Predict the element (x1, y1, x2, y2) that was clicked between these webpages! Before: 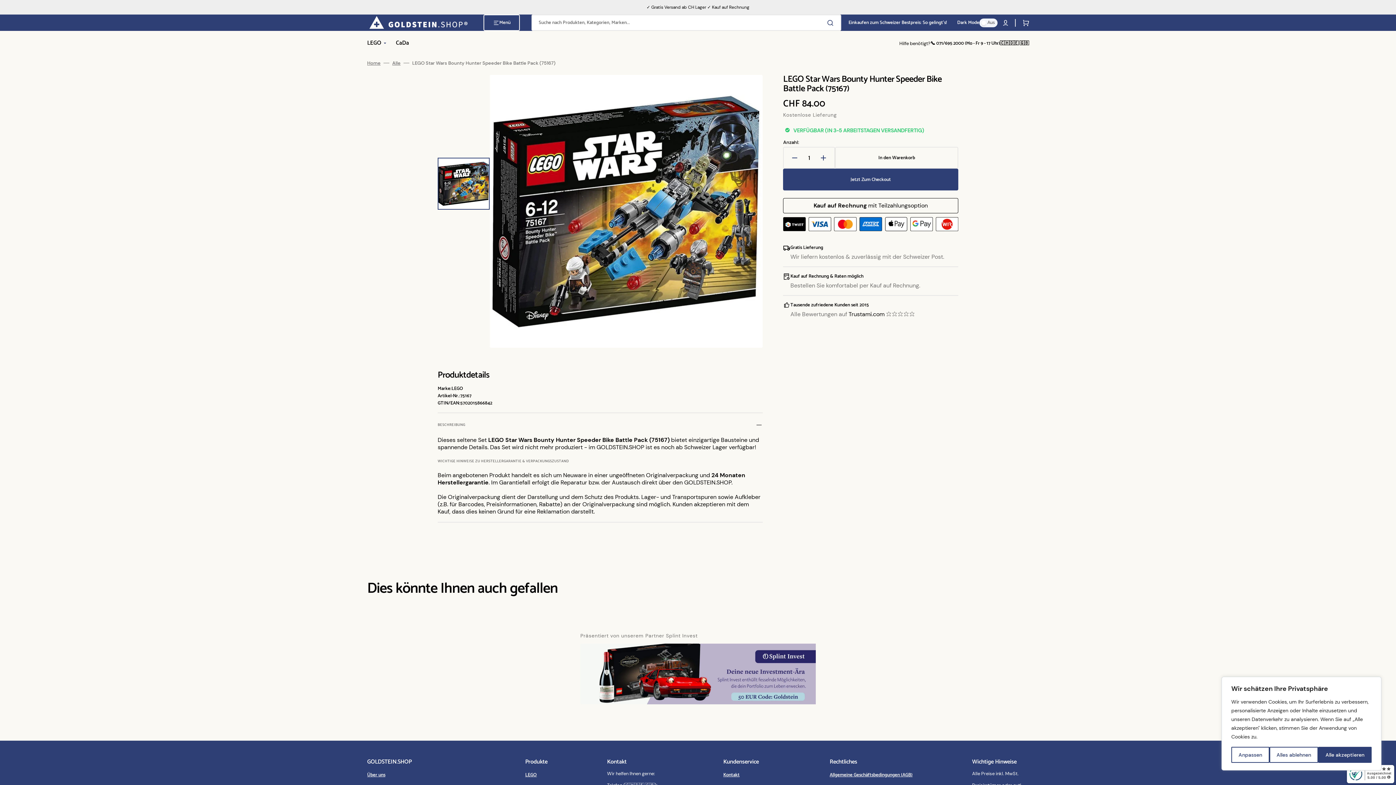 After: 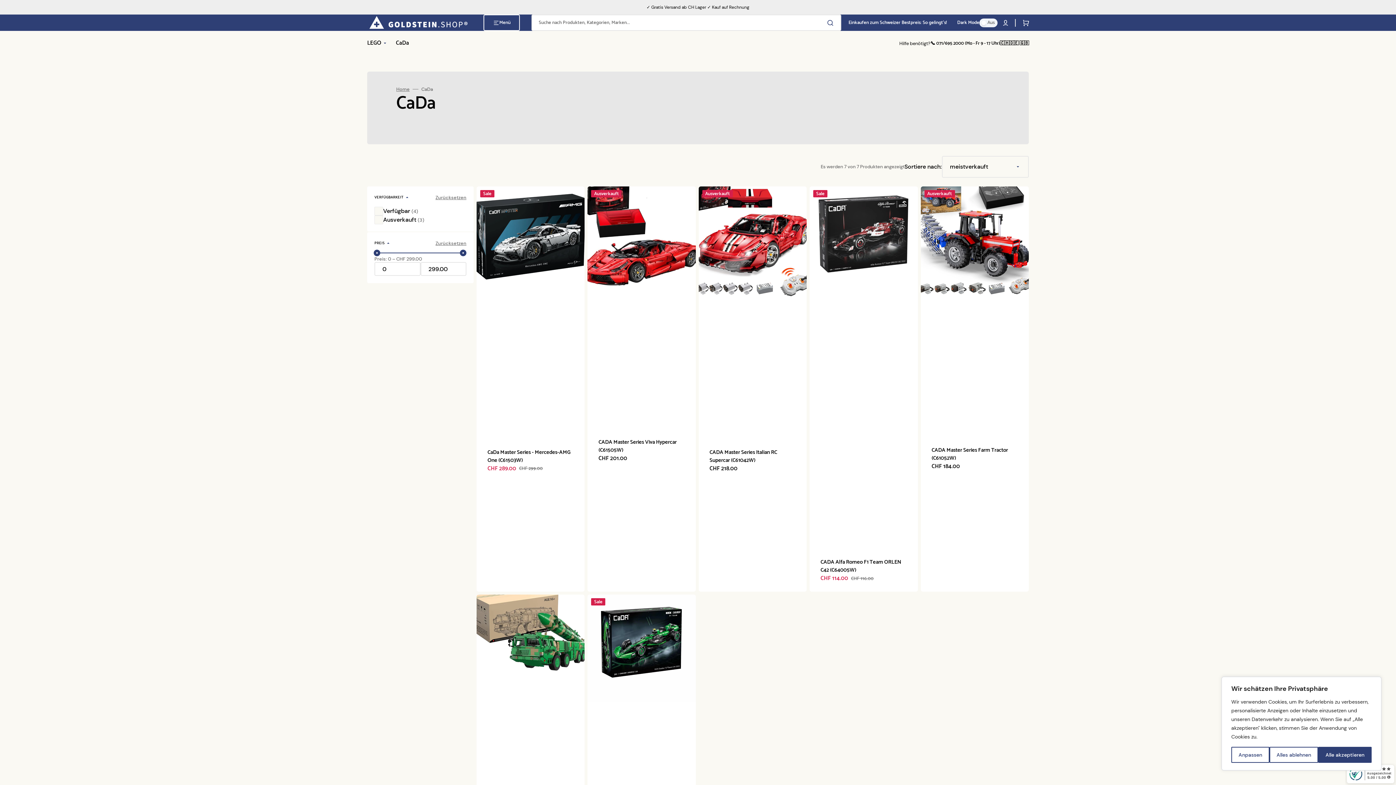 Action: bbox: (392, 30, 412, 55) label: CaDa